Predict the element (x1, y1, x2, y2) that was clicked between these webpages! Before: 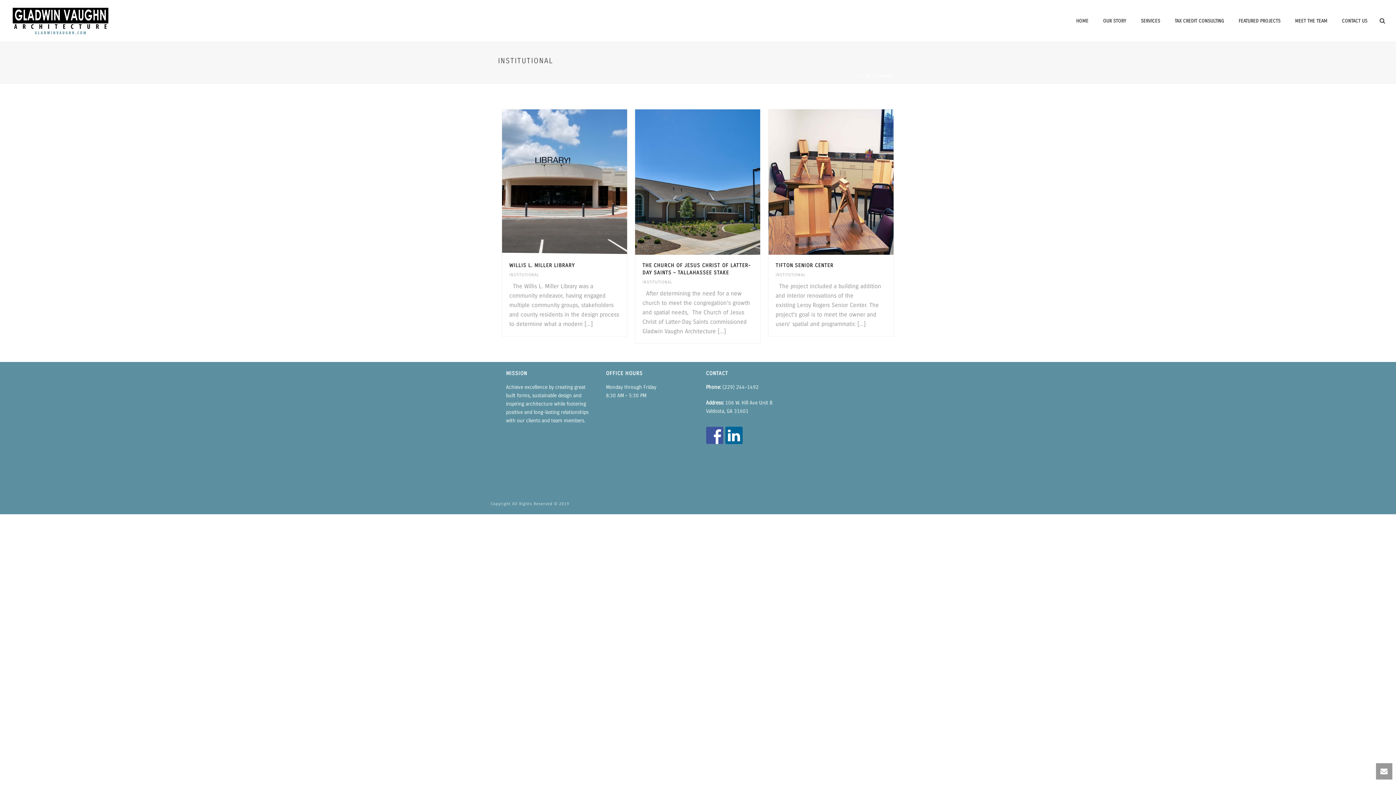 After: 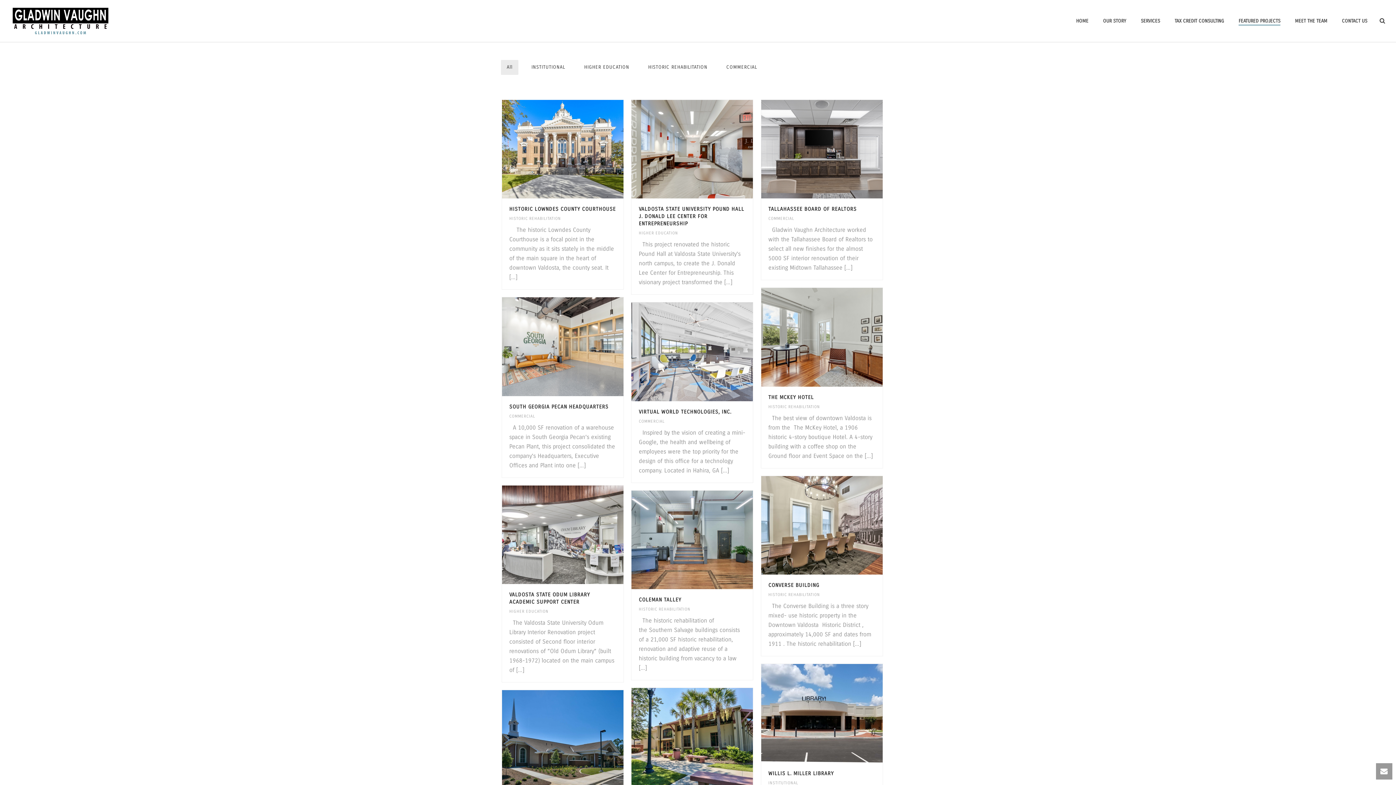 Action: bbox: (1231, 16, 1288, 25) label: FEATURED PROJECTS